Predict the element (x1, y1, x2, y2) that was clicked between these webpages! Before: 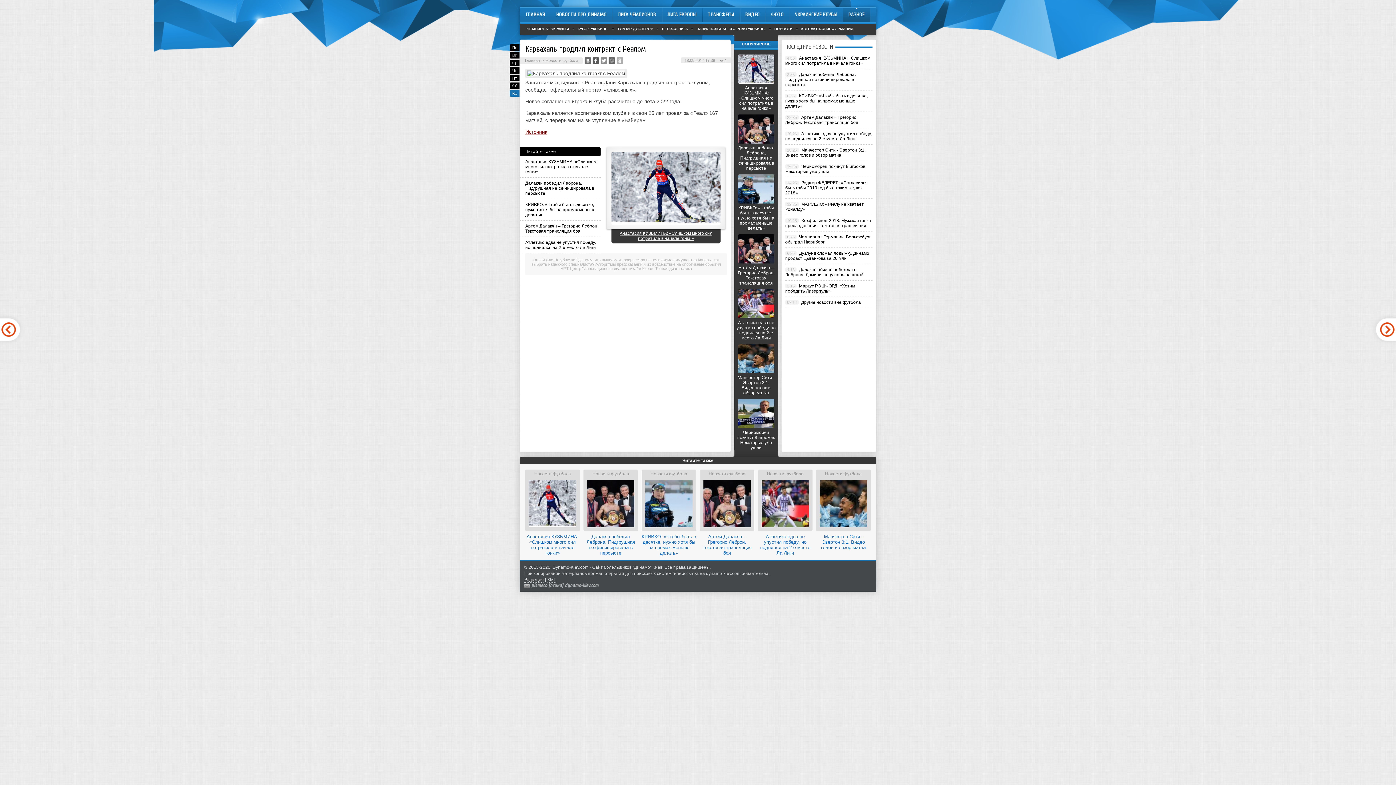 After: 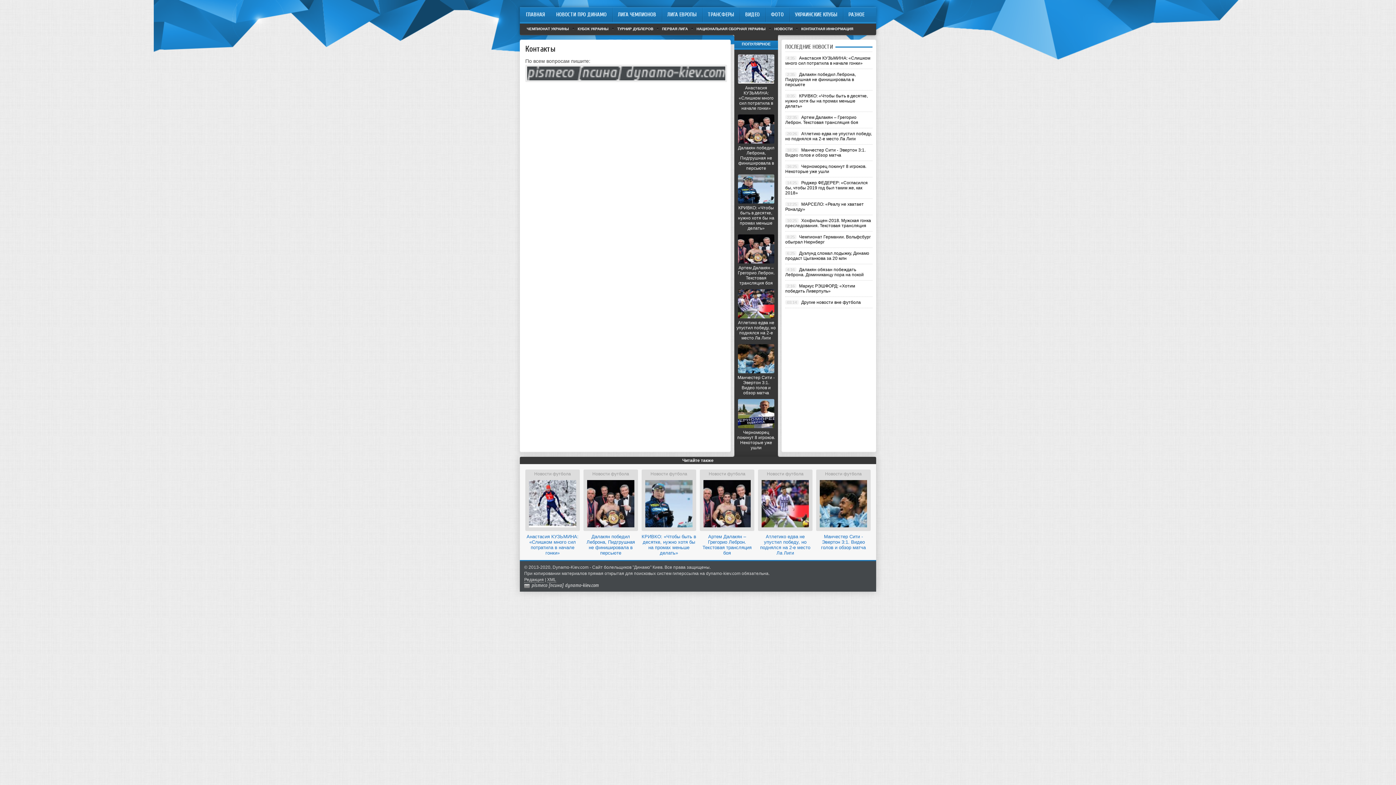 Action: label: Редакция bbox: (524, 577, 544, 582)